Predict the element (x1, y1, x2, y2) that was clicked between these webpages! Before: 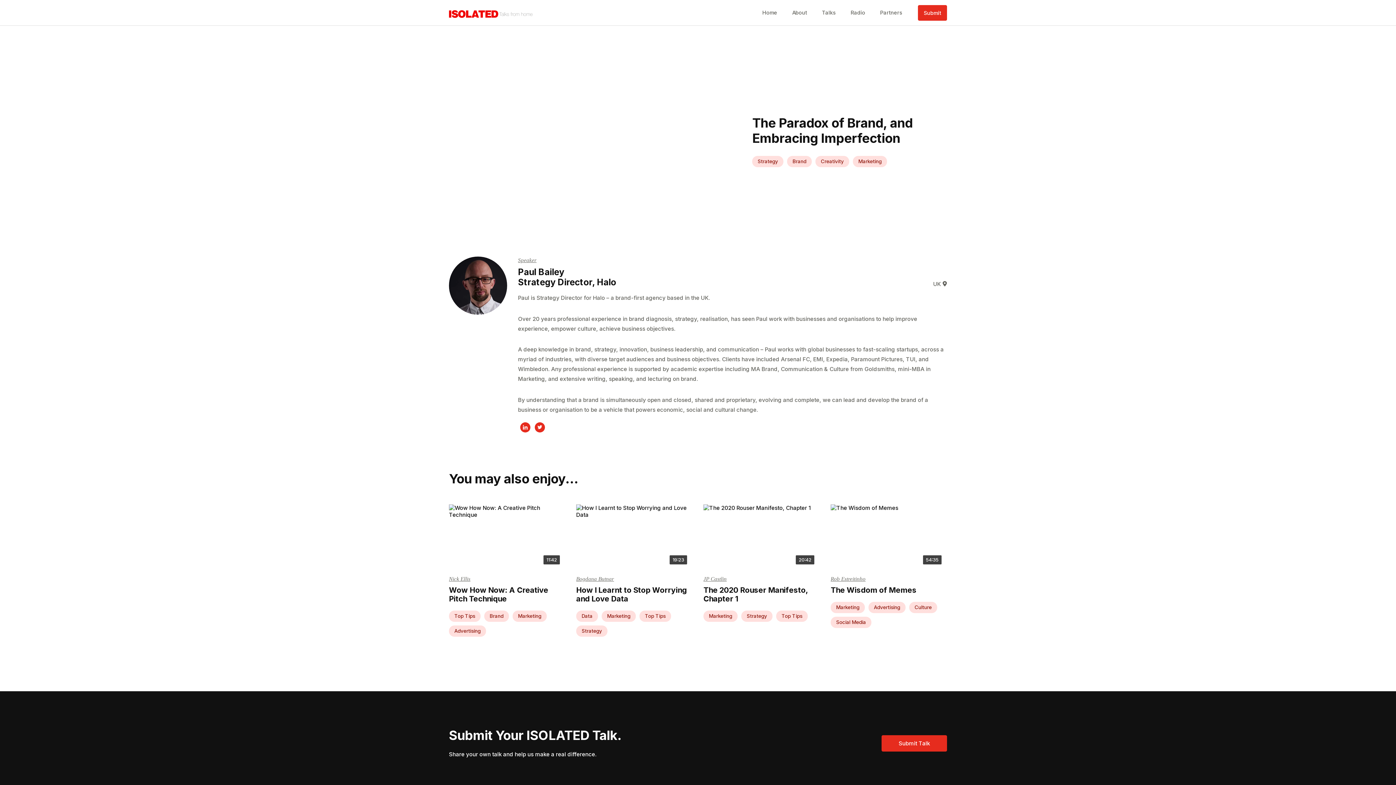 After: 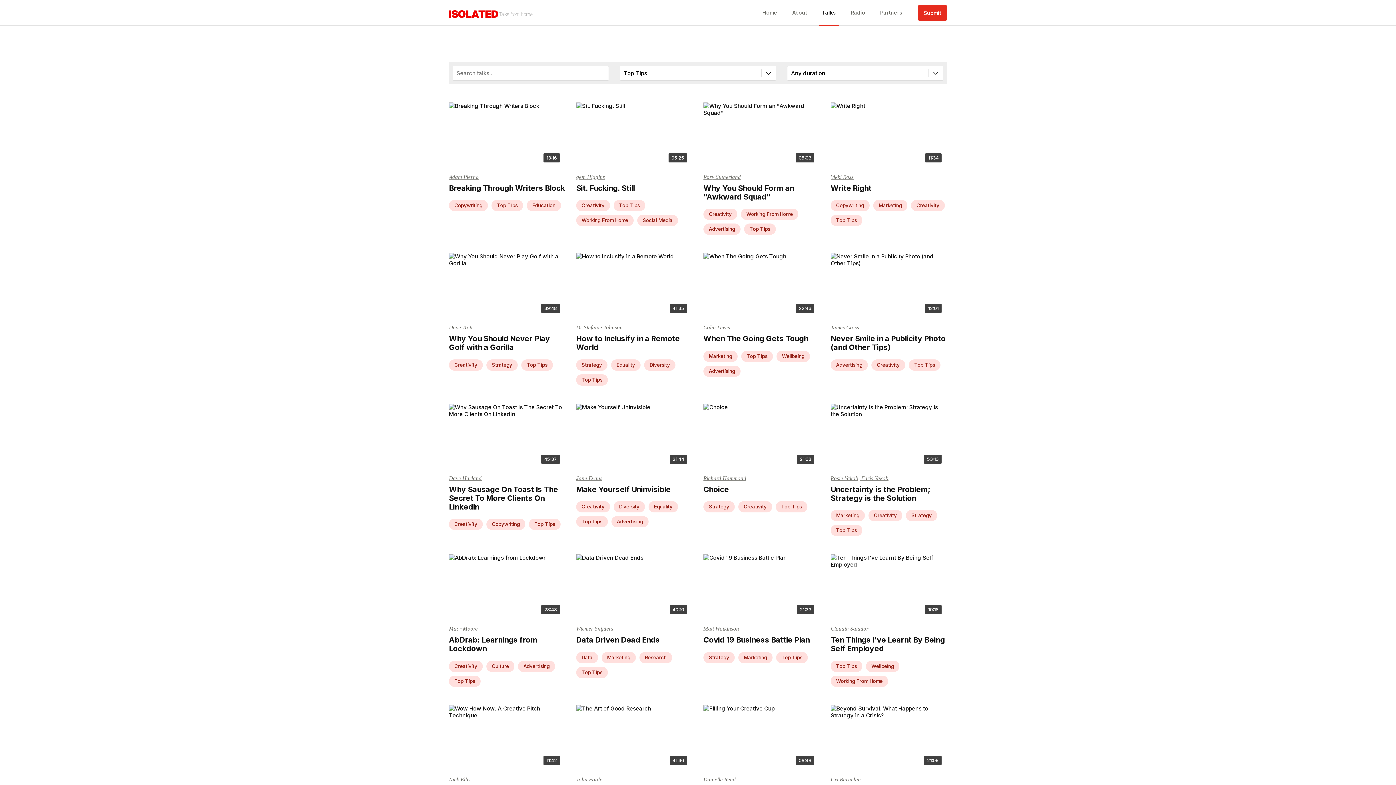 Action: bbox: (449, 610, 480, 622) label: Top Tips